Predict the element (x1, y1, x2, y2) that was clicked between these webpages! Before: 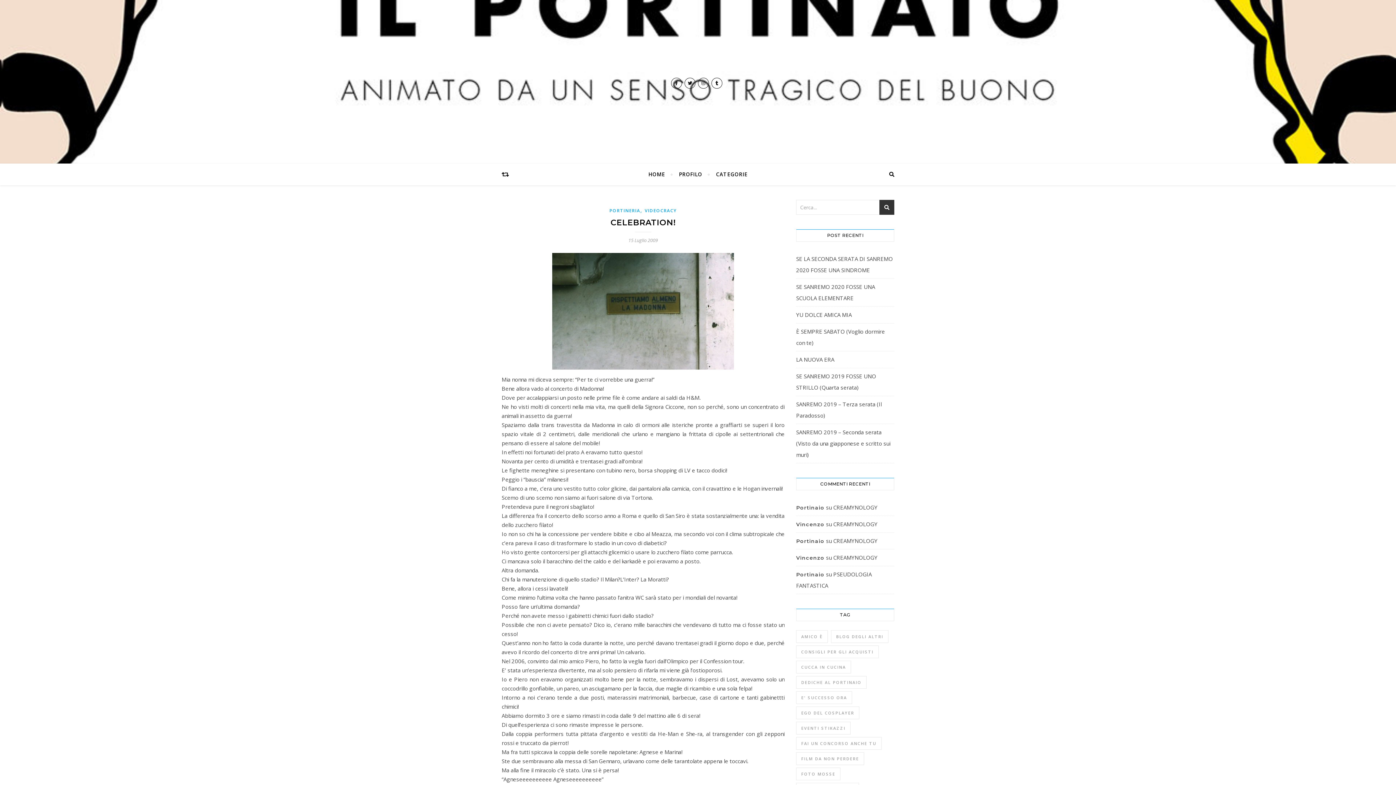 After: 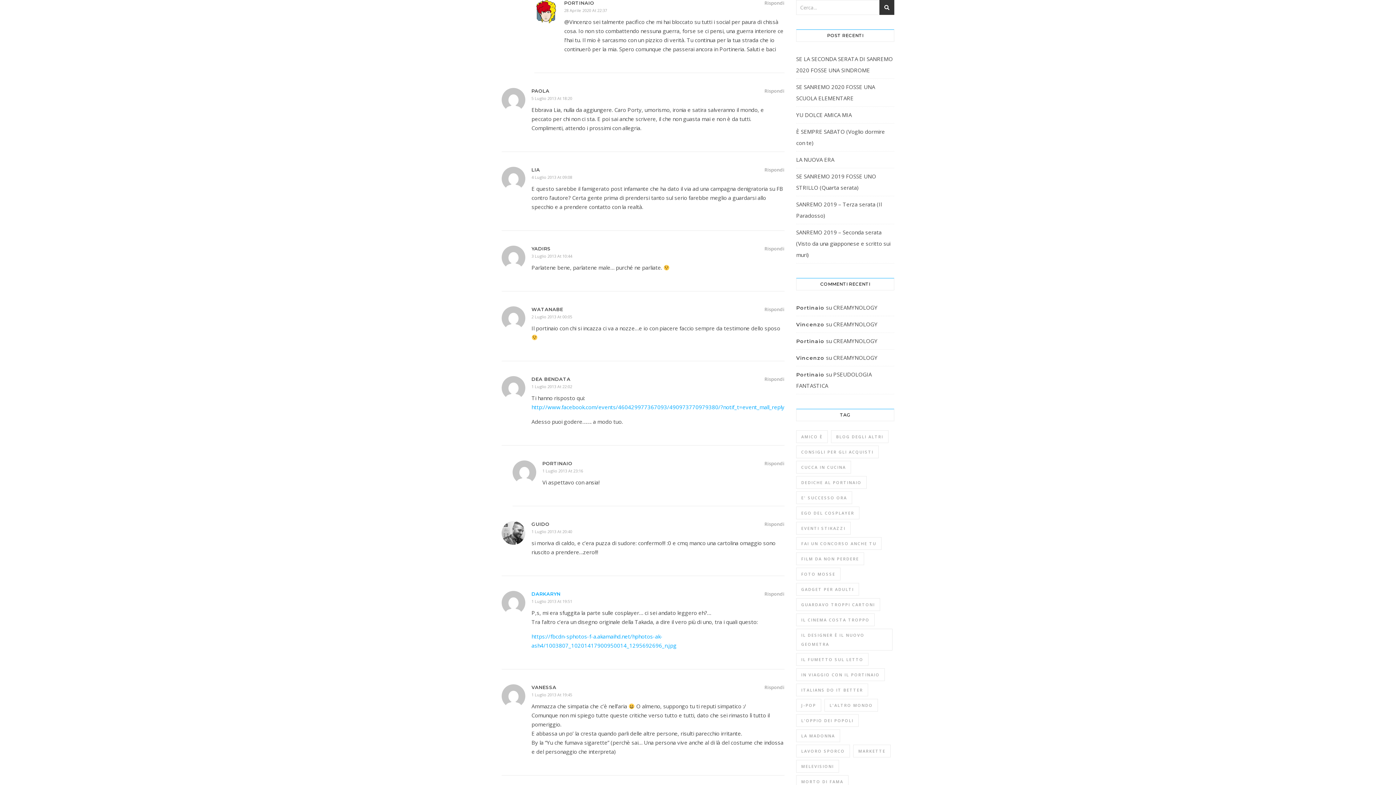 Action: bbox: (833, 537, 877, 544) label: CREAMYNOLOGY